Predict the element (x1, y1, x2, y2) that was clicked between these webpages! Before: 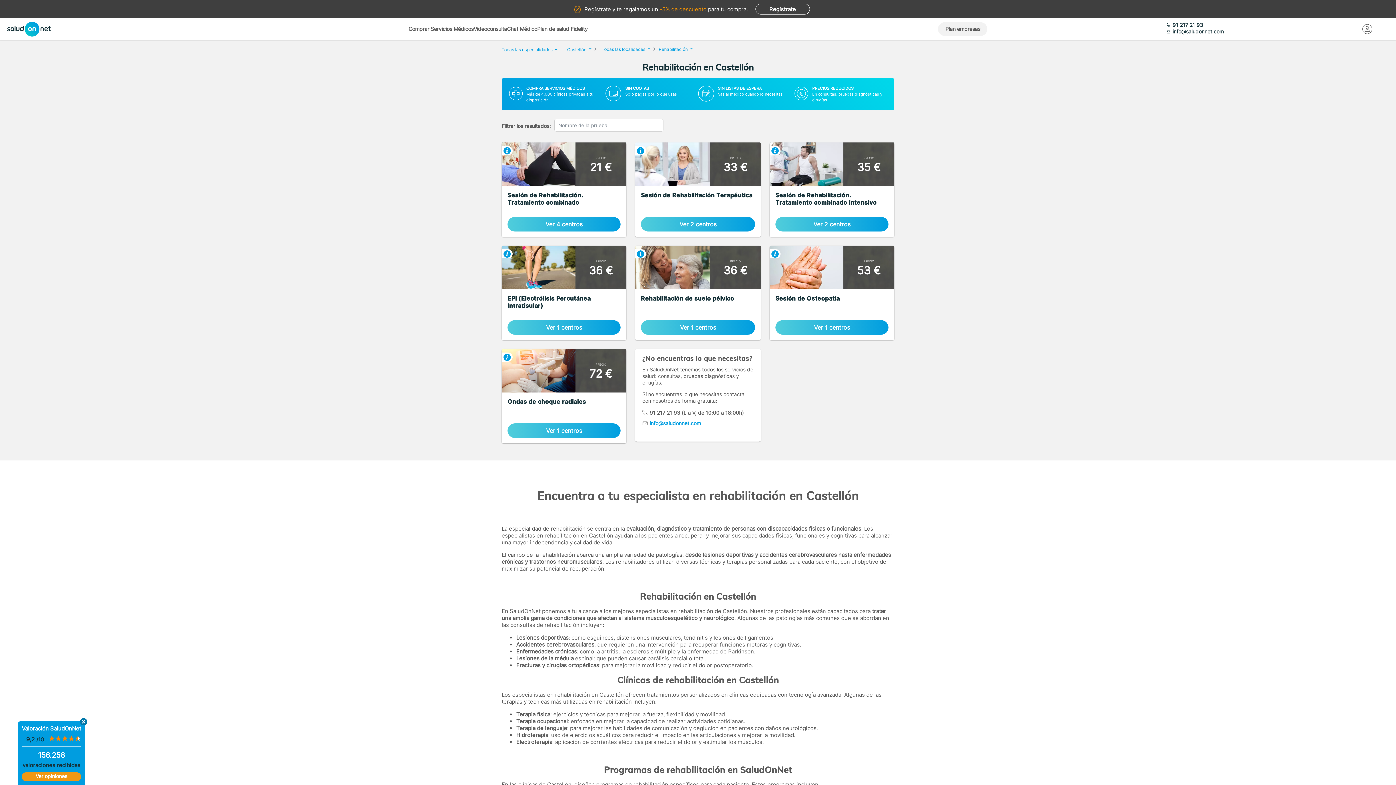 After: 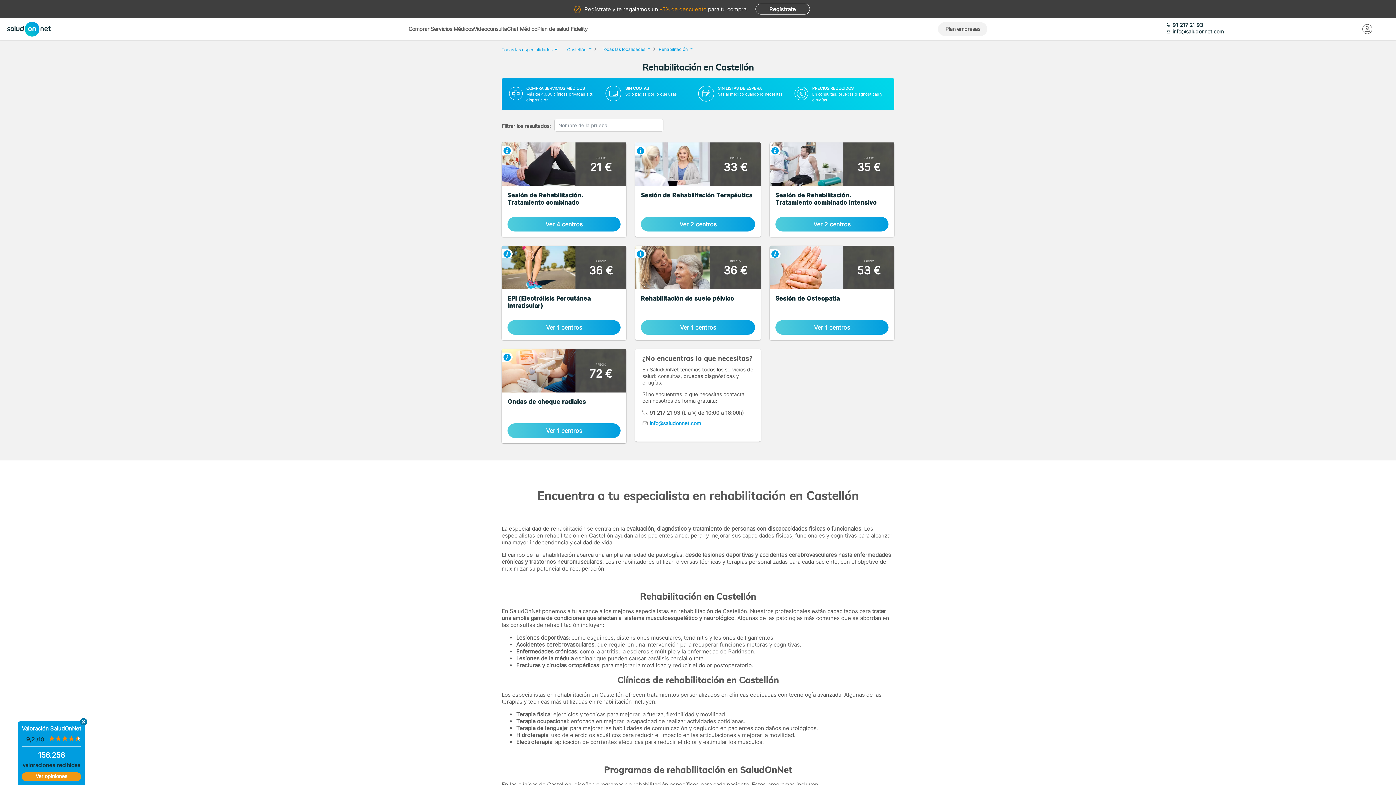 Action: bbox: (1166, 21, 1338, 28) label: 91 217 21 93